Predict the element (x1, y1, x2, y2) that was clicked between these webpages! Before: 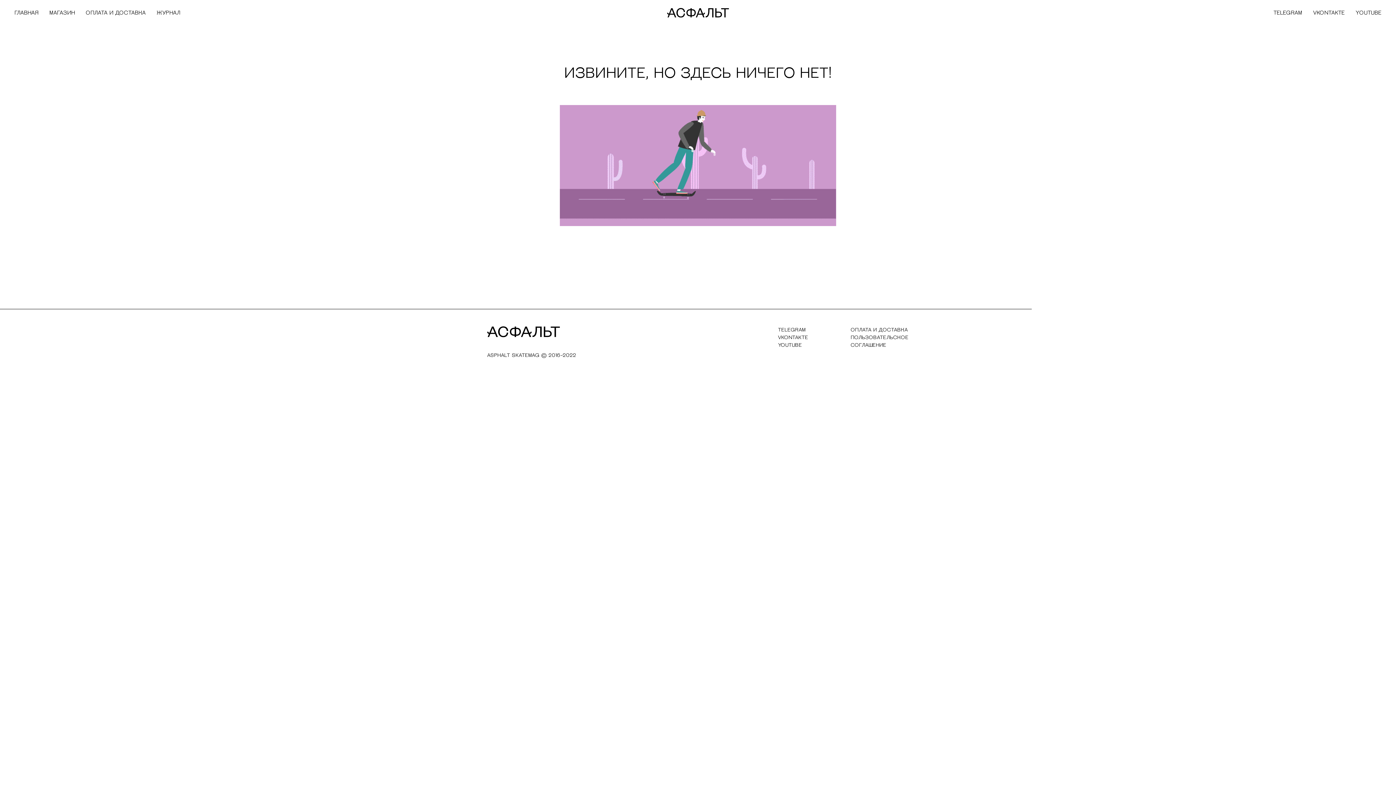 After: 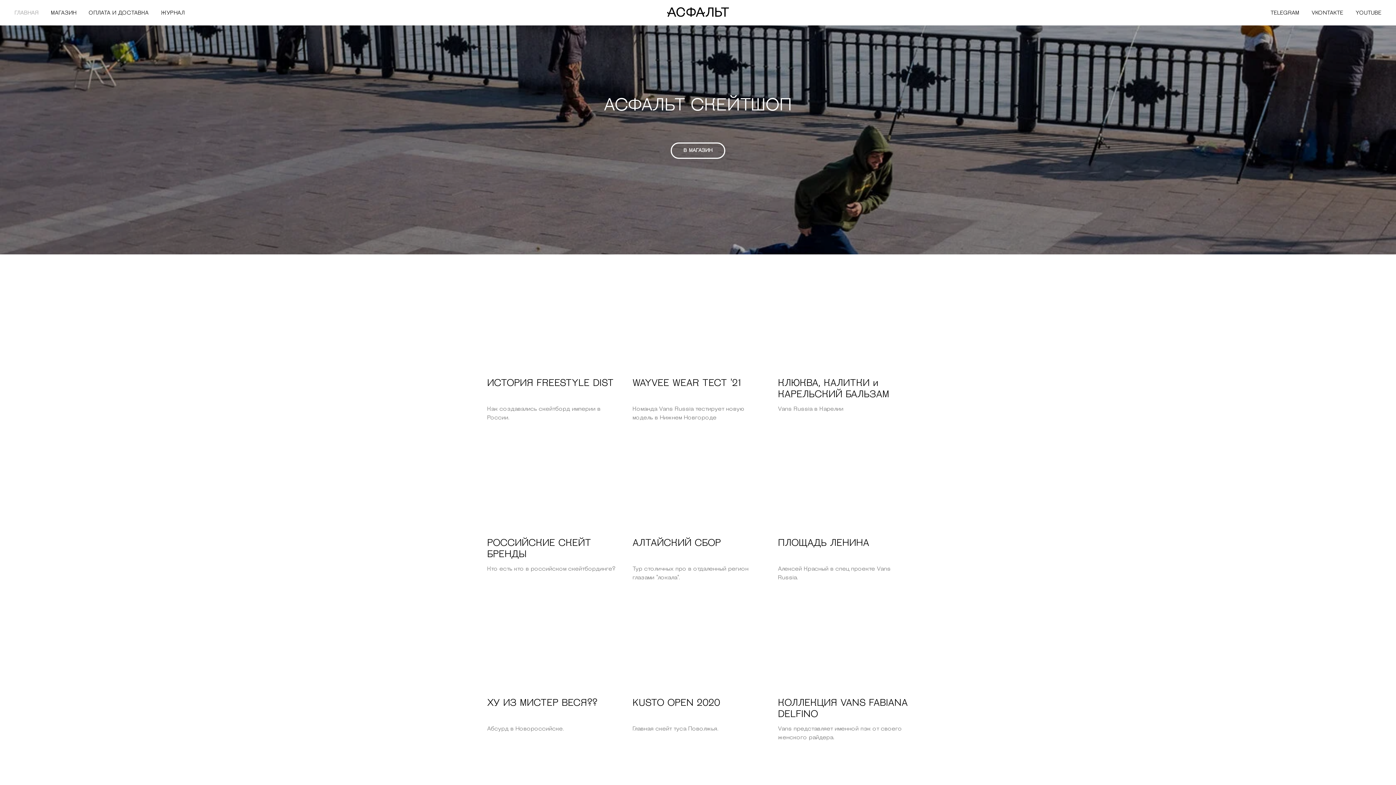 Action: bbox: (487, 326, 618, 337)